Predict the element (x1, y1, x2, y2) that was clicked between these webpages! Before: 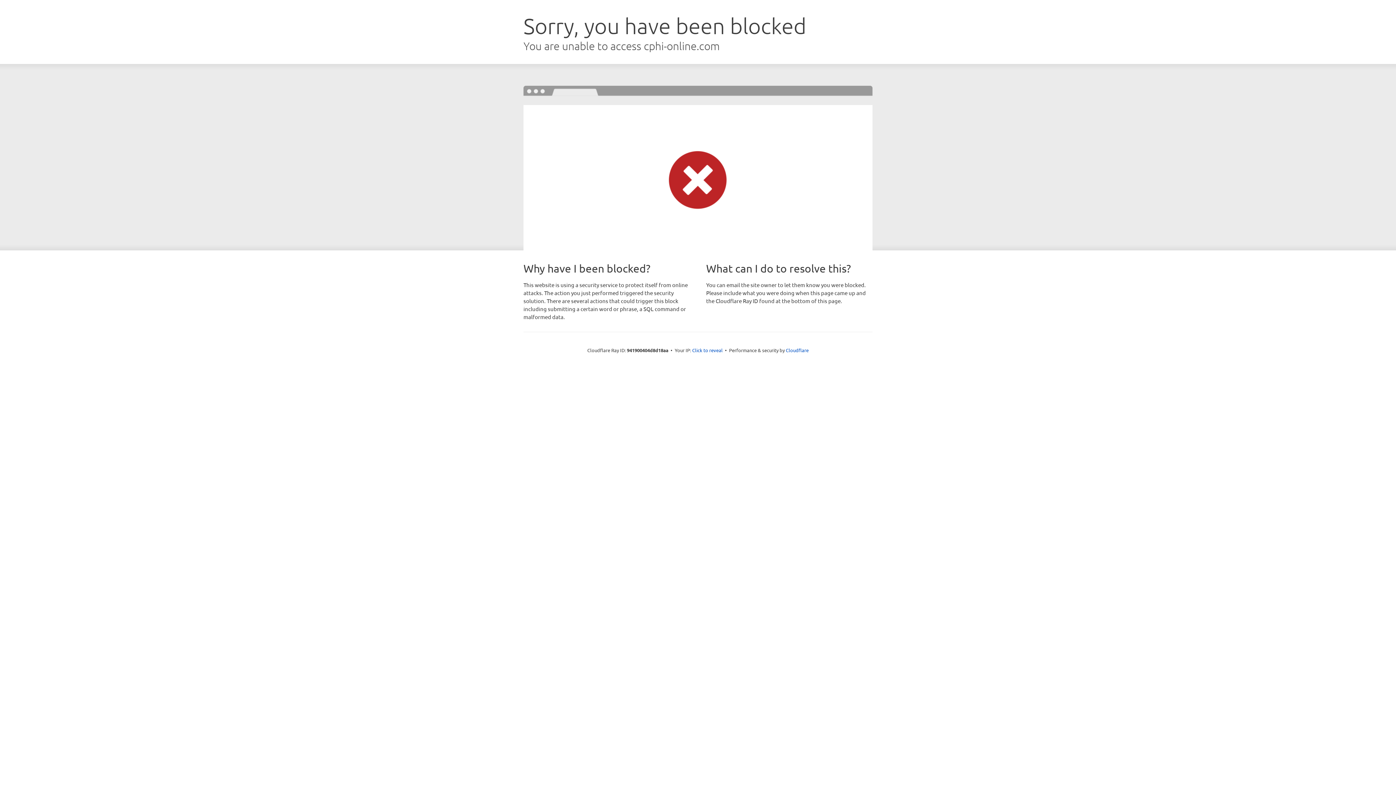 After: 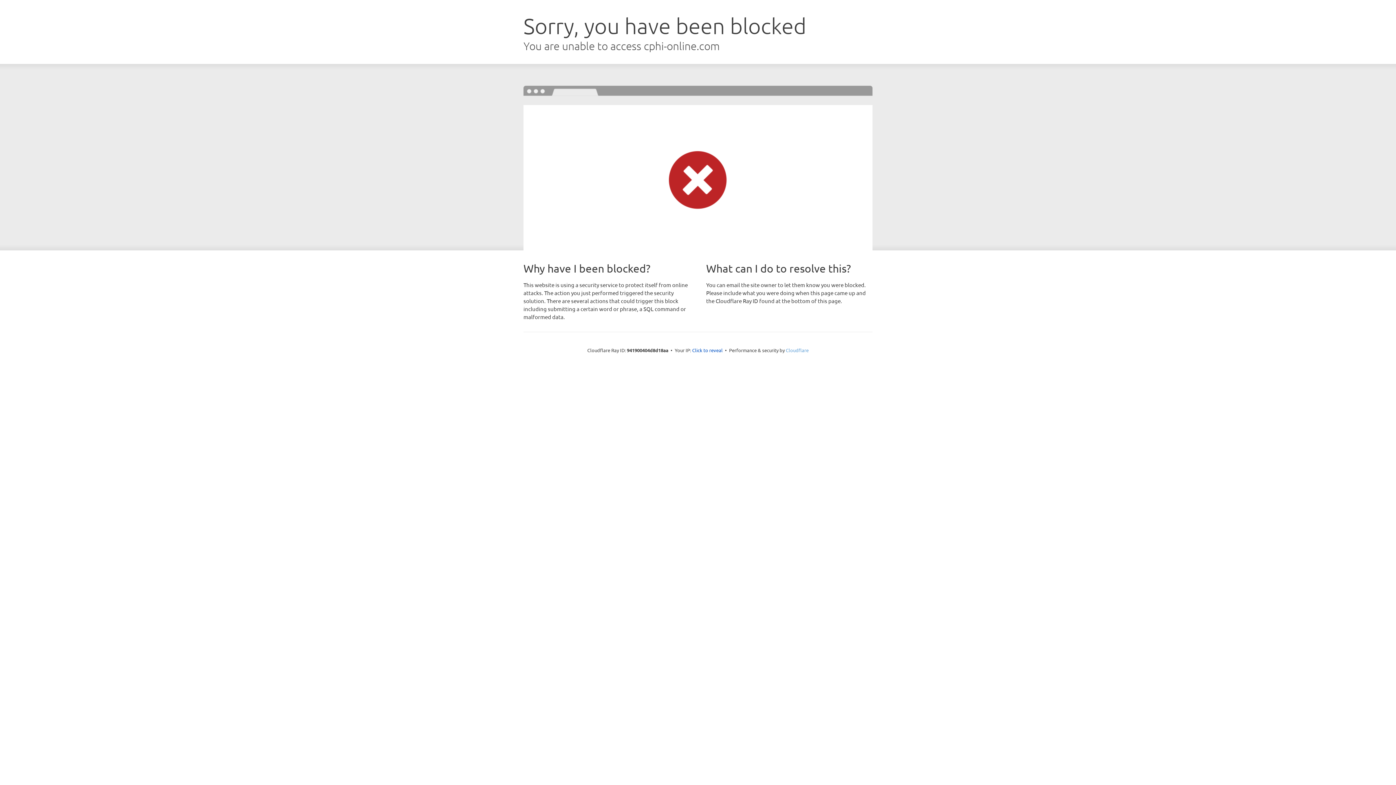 Action: bbox: (786, 347, 808, 353) label: Cloudflare